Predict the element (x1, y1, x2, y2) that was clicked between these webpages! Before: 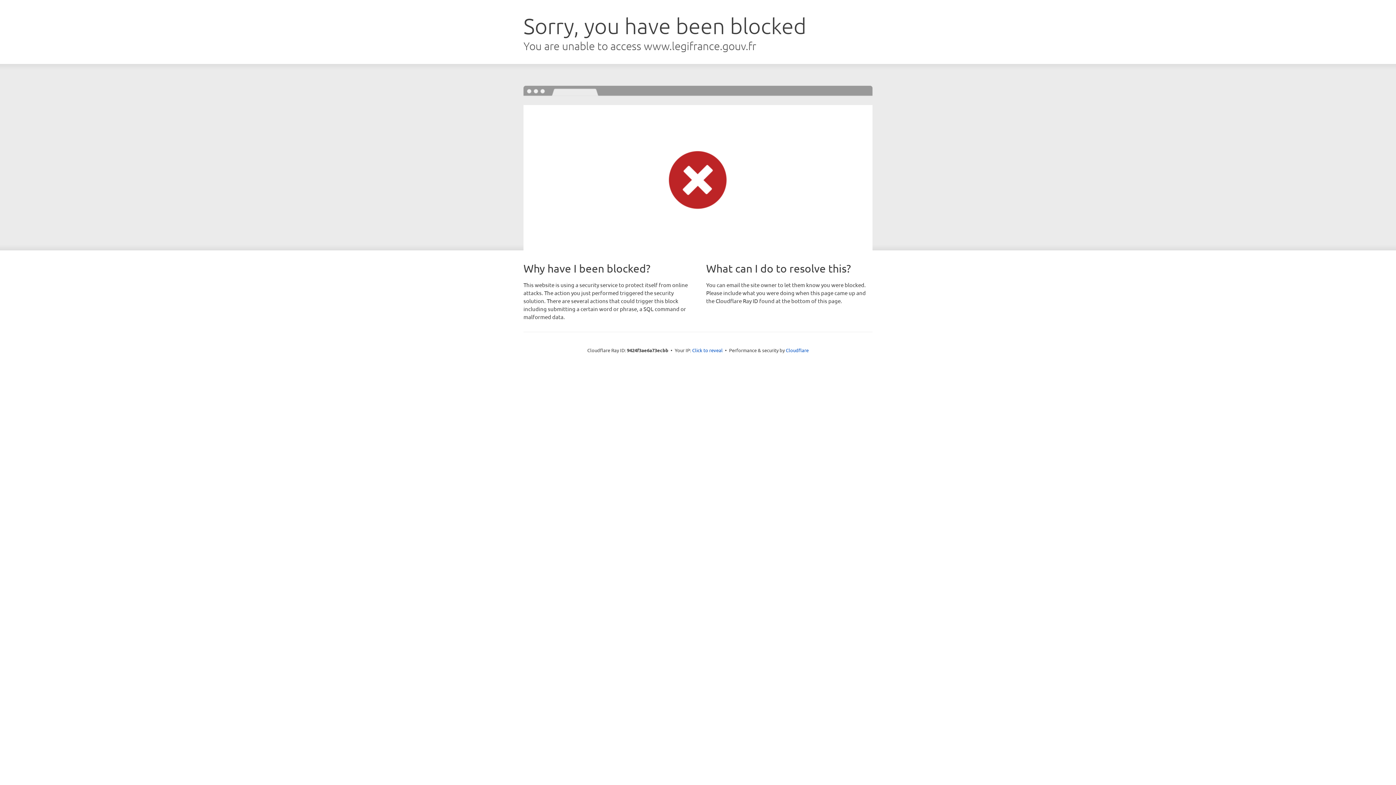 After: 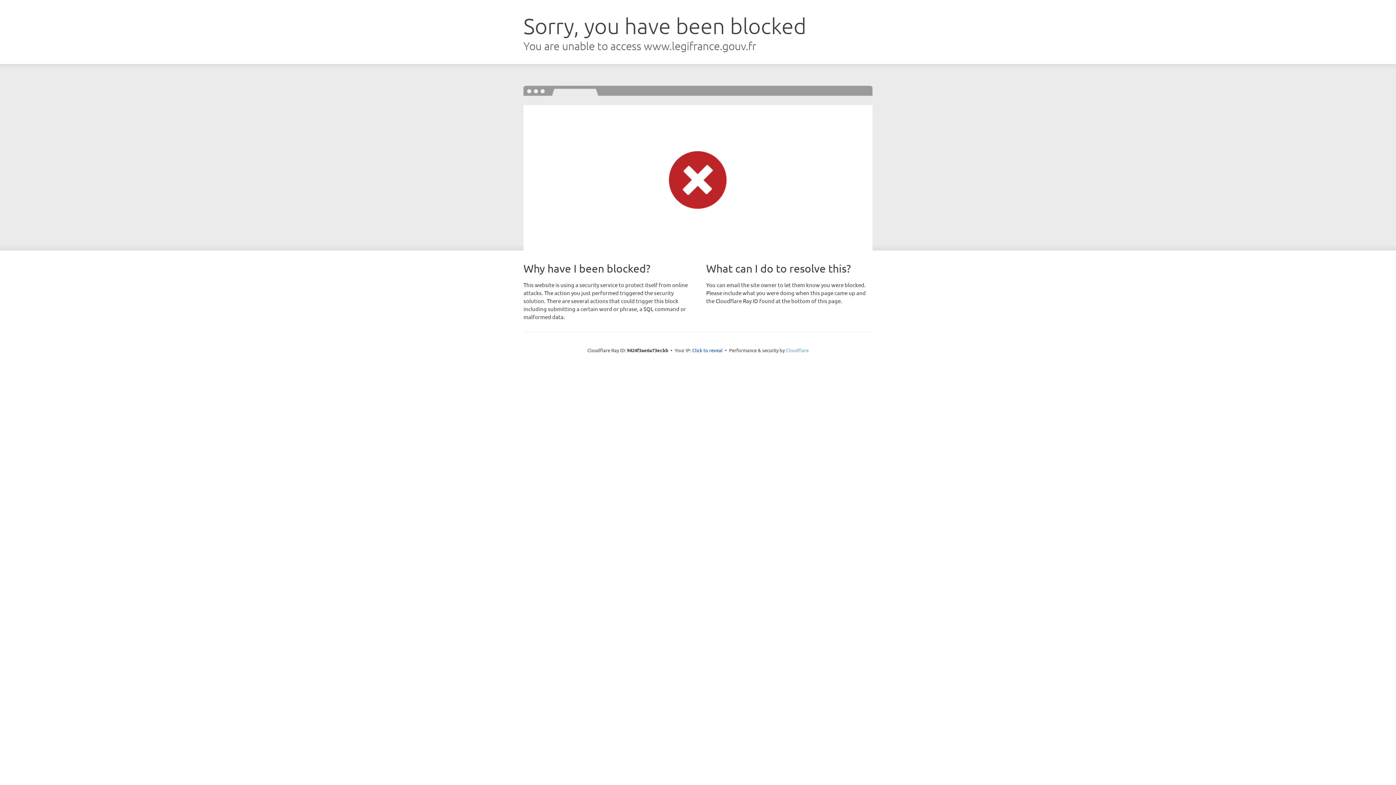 Action: label: Cloudflare bbox: (786, 347, 808, 353)